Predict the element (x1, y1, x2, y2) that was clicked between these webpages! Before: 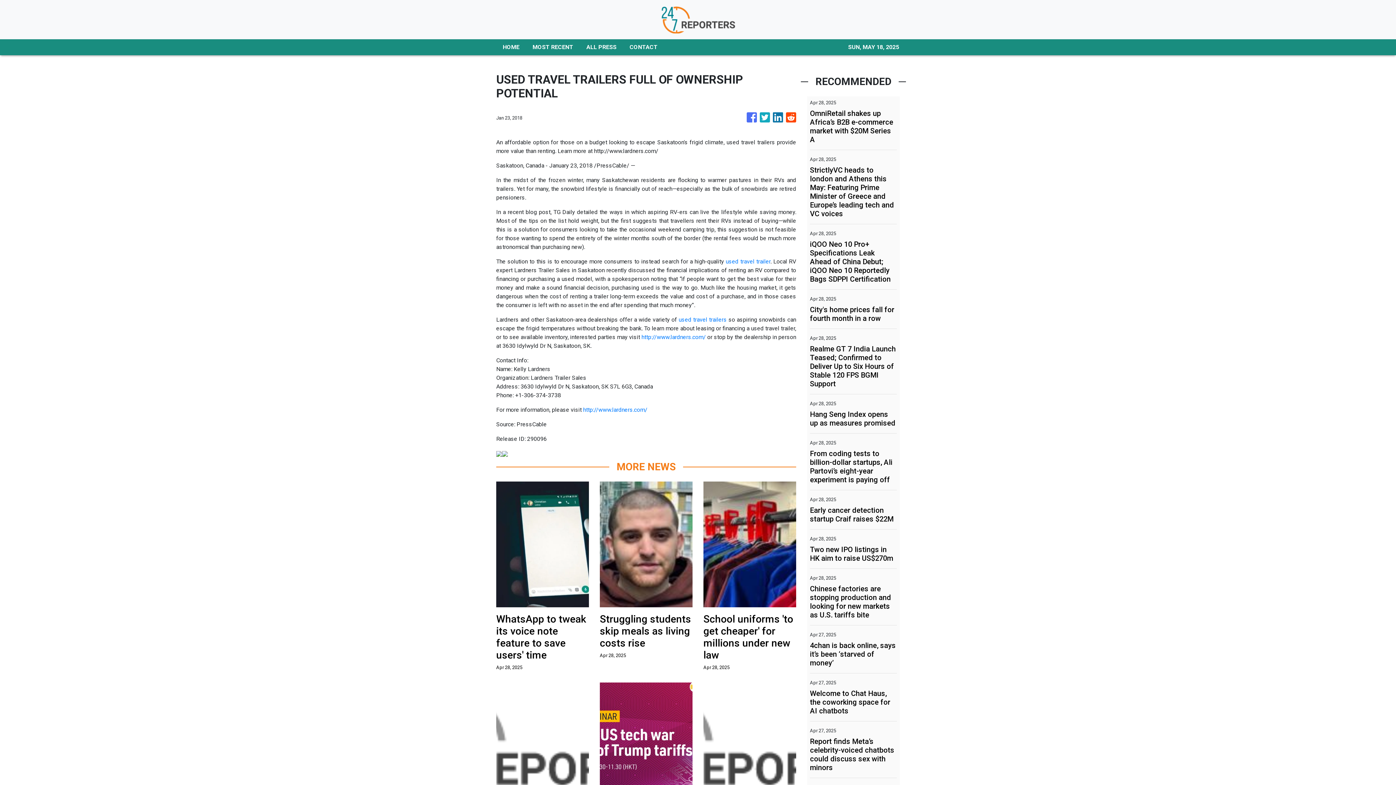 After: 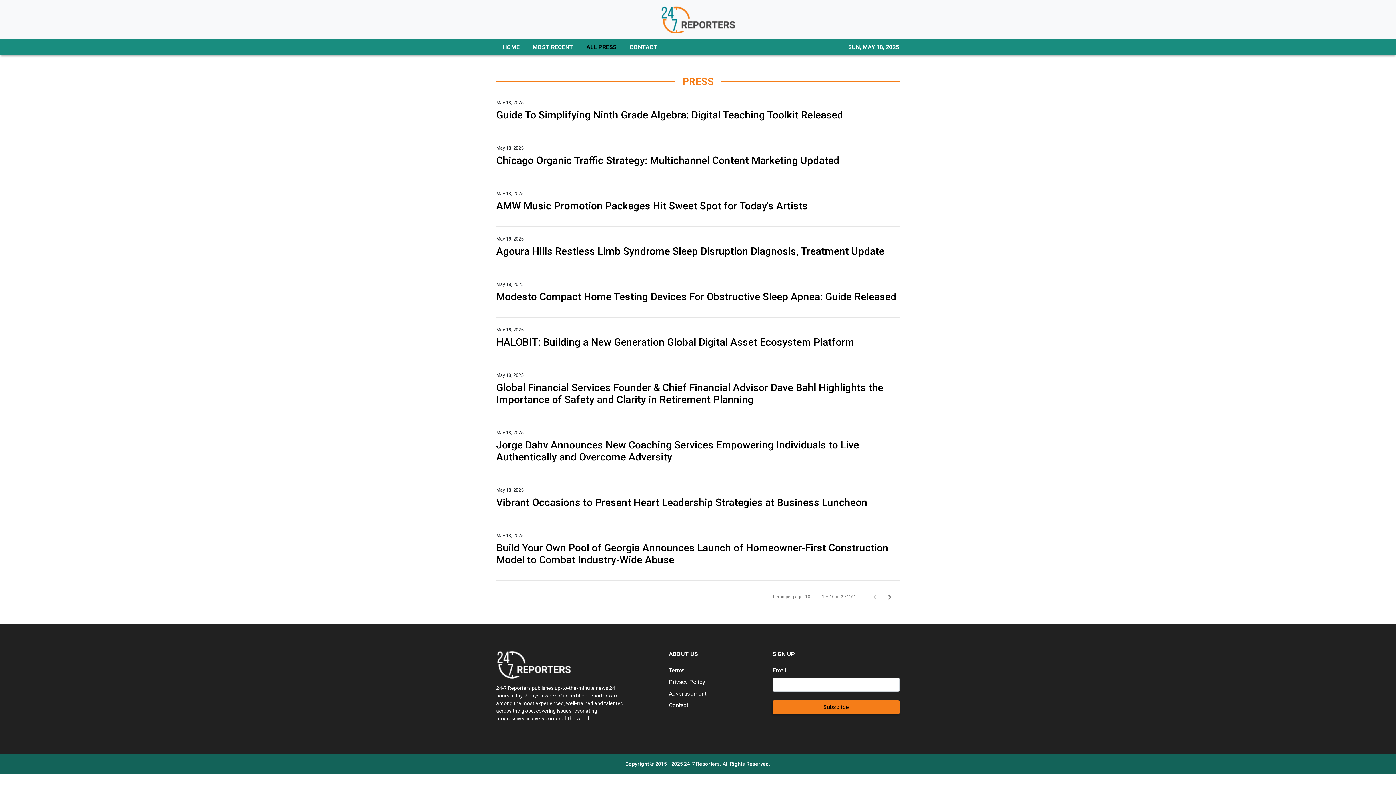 Action: bbox: (580, 39, 623, 55) label: ALL PRESS